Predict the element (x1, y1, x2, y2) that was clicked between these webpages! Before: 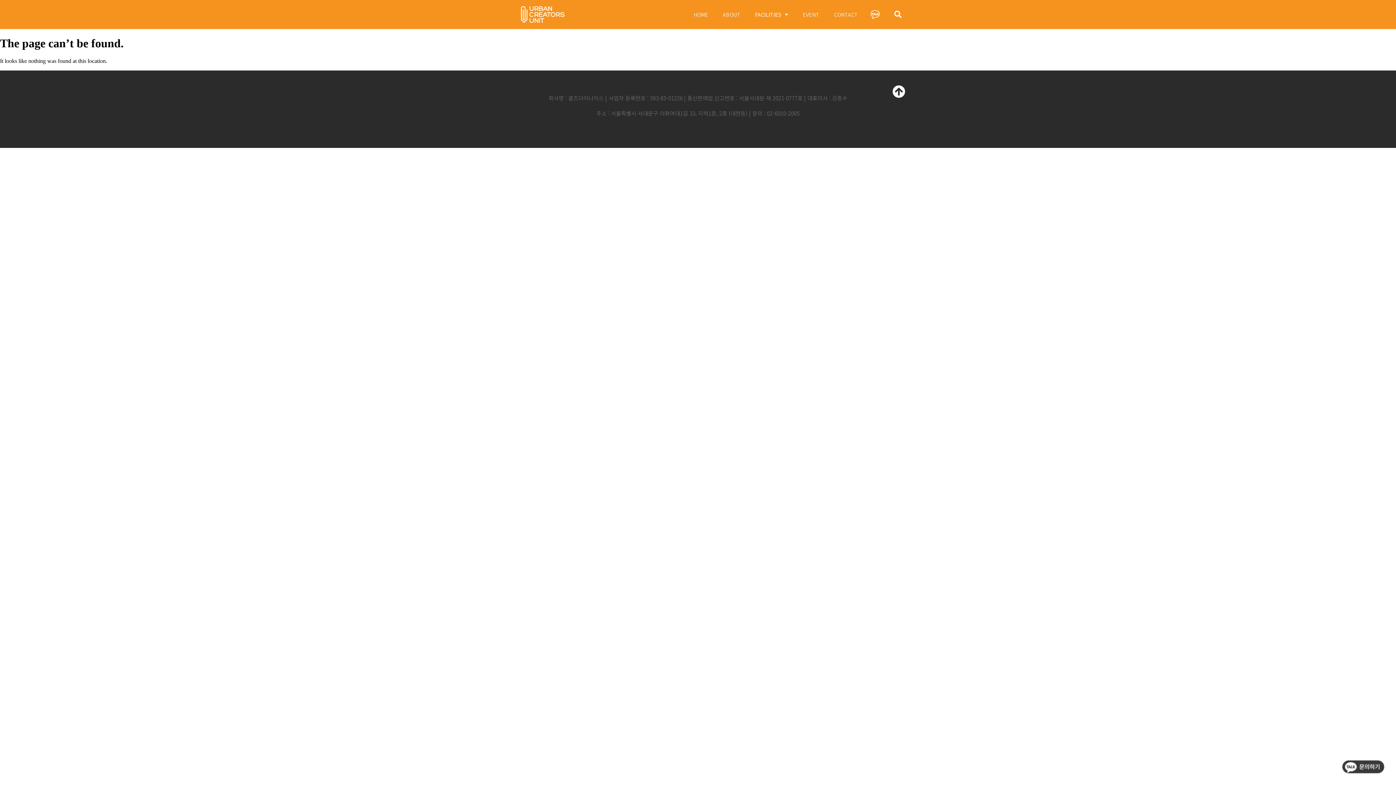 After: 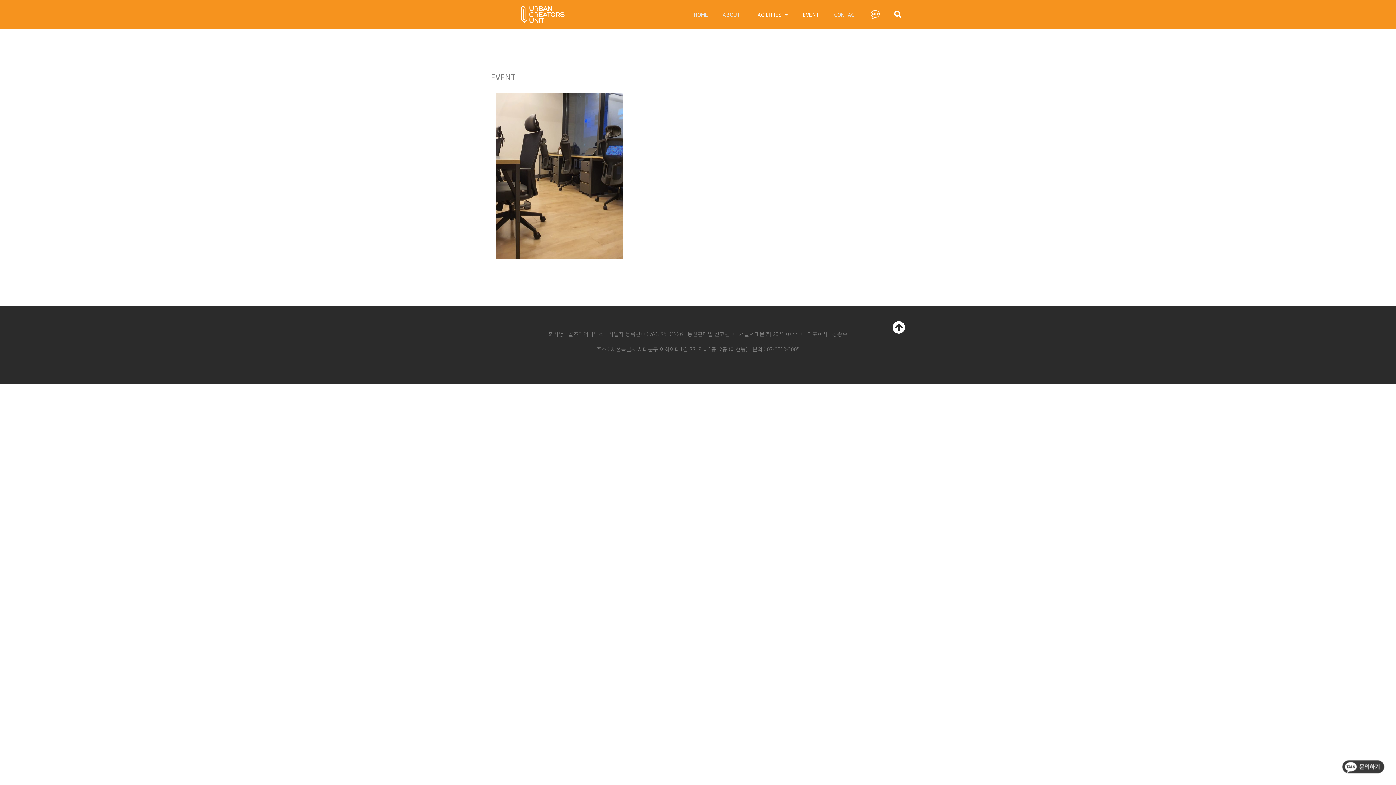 Action: bbox: (795, 6, 826, 22) label: EVENT